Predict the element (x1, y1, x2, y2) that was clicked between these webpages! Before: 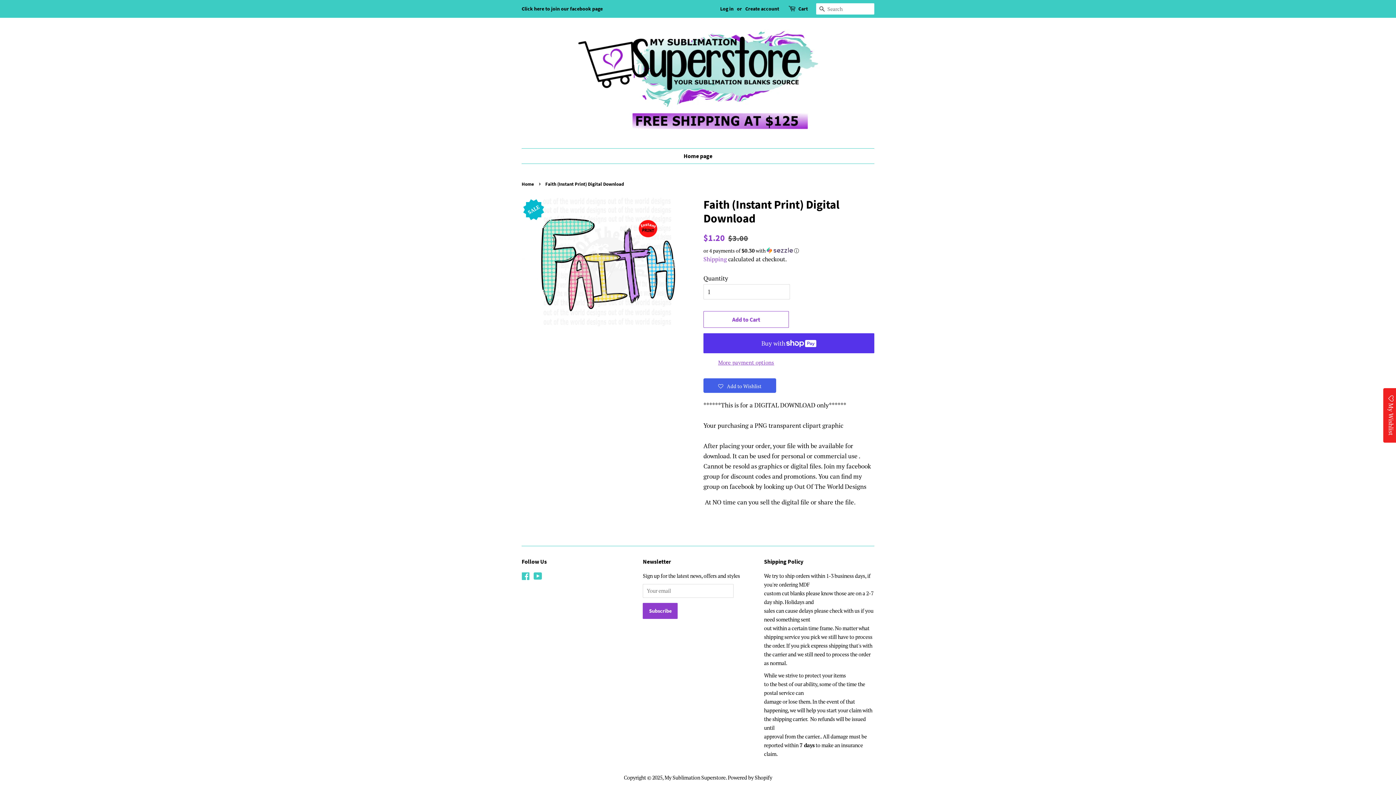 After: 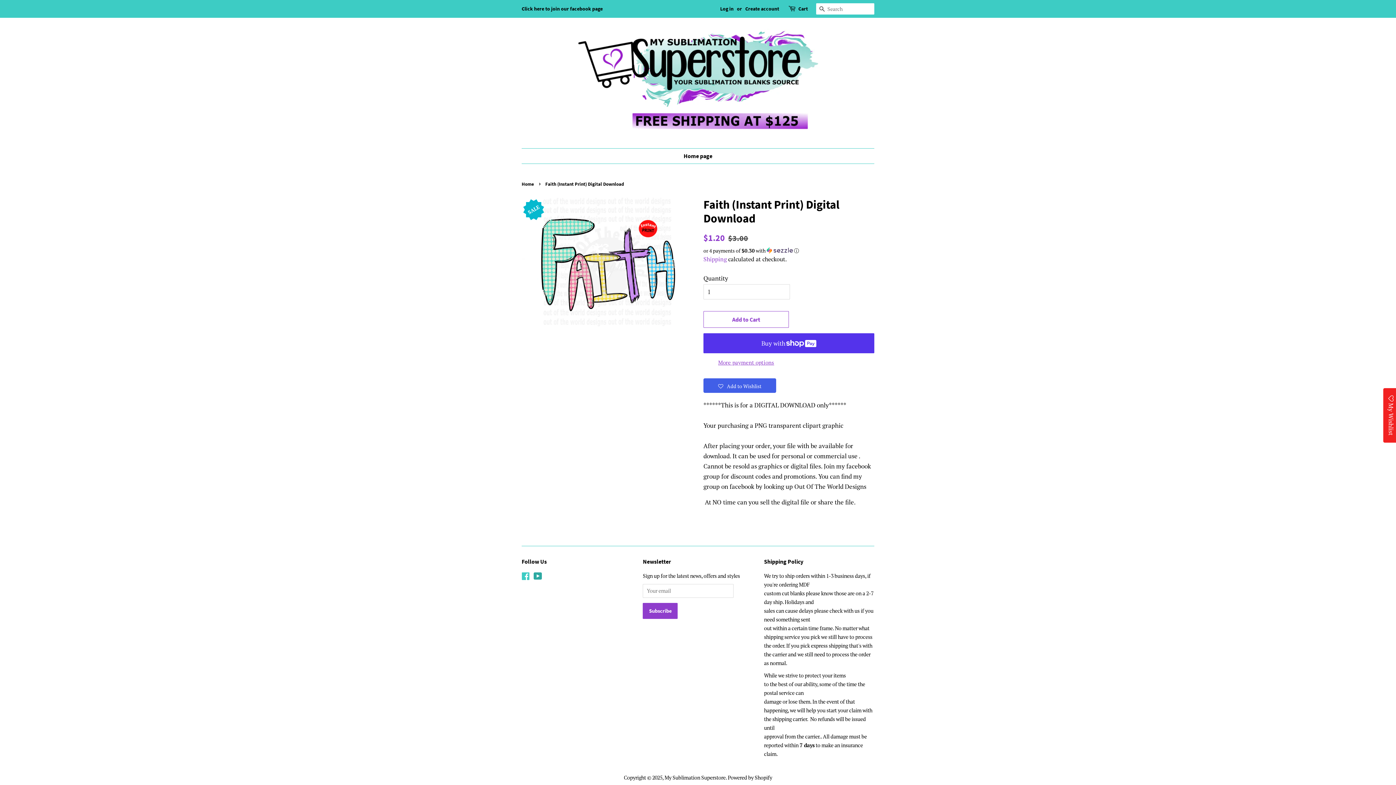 Action: label: YouTube bbox: (533, 574, 542, 581)